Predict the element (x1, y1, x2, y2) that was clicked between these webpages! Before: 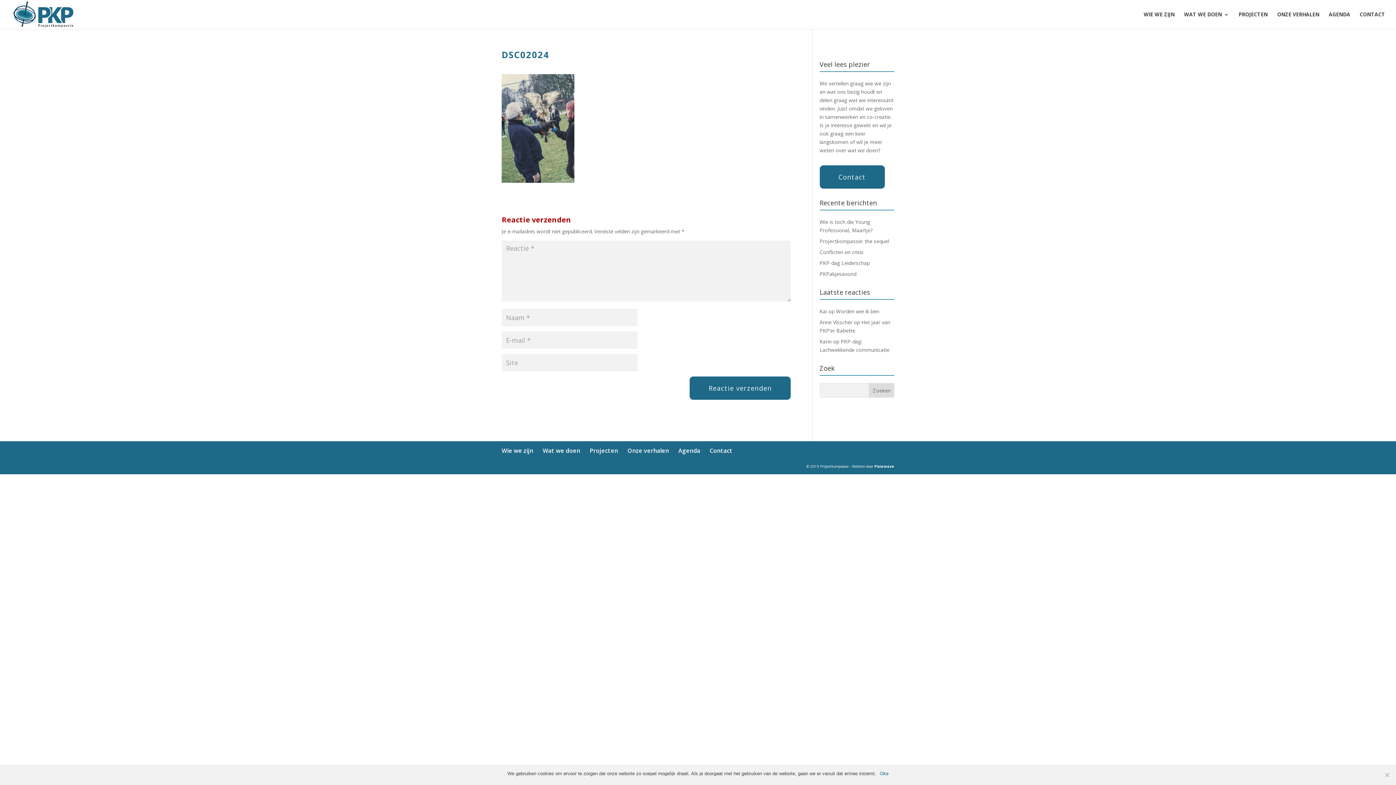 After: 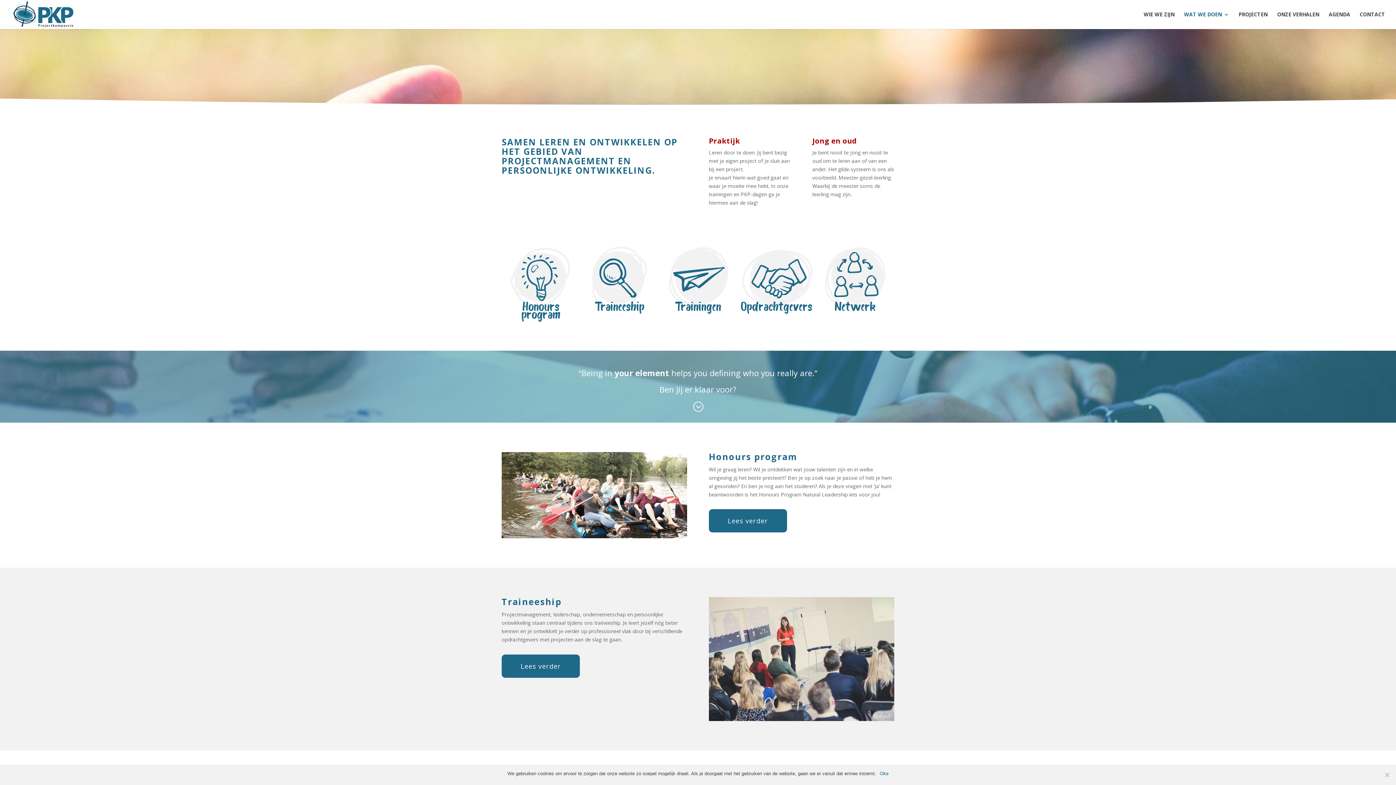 Action: bbox: (1184, 12, 1229, 29) label: WAT WE DOEN